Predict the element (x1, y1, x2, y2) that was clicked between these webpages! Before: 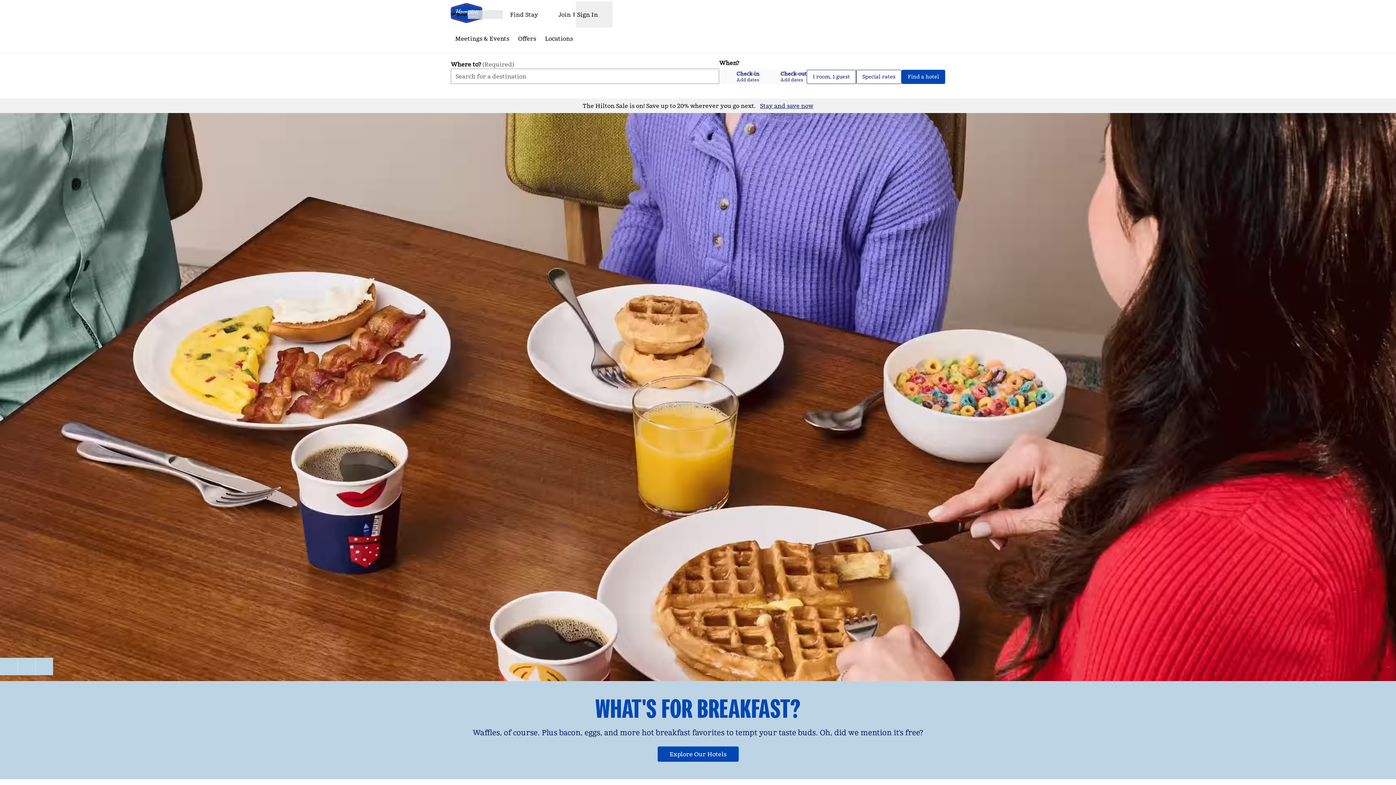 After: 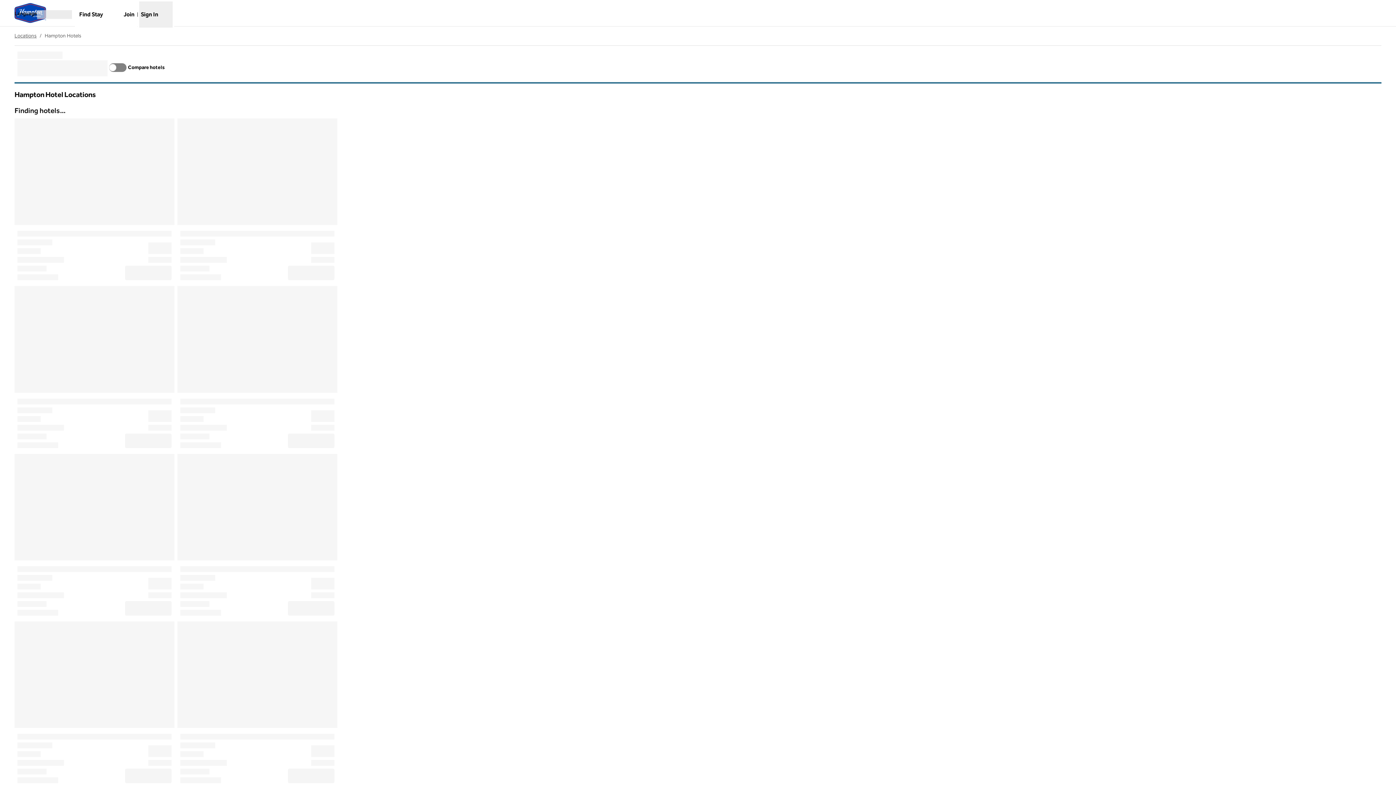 Action: bbox: (542, 31, 576, 45) label: Locations